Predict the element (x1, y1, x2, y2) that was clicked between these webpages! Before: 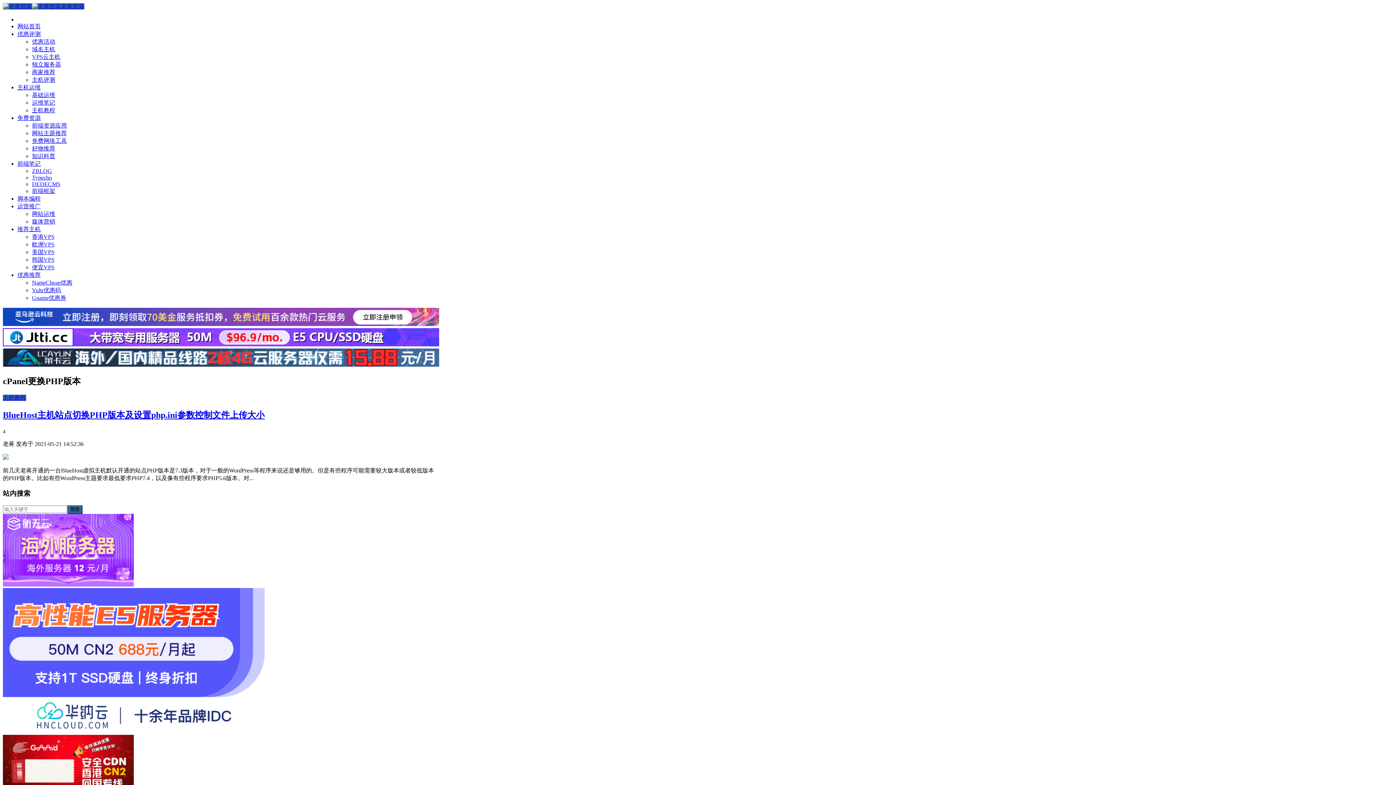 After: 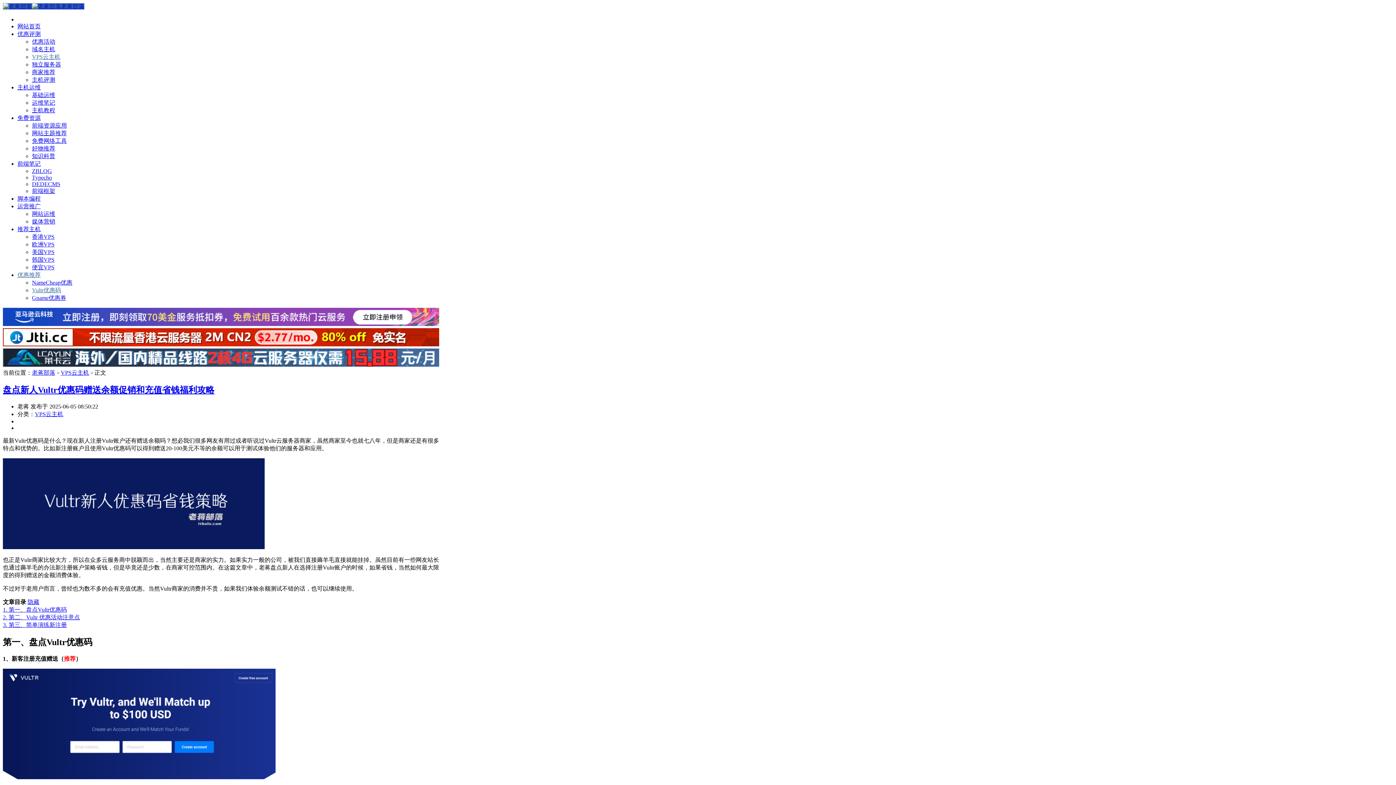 Action: label: Vultr优惠码 bbox: (32, 287, 61, 293)